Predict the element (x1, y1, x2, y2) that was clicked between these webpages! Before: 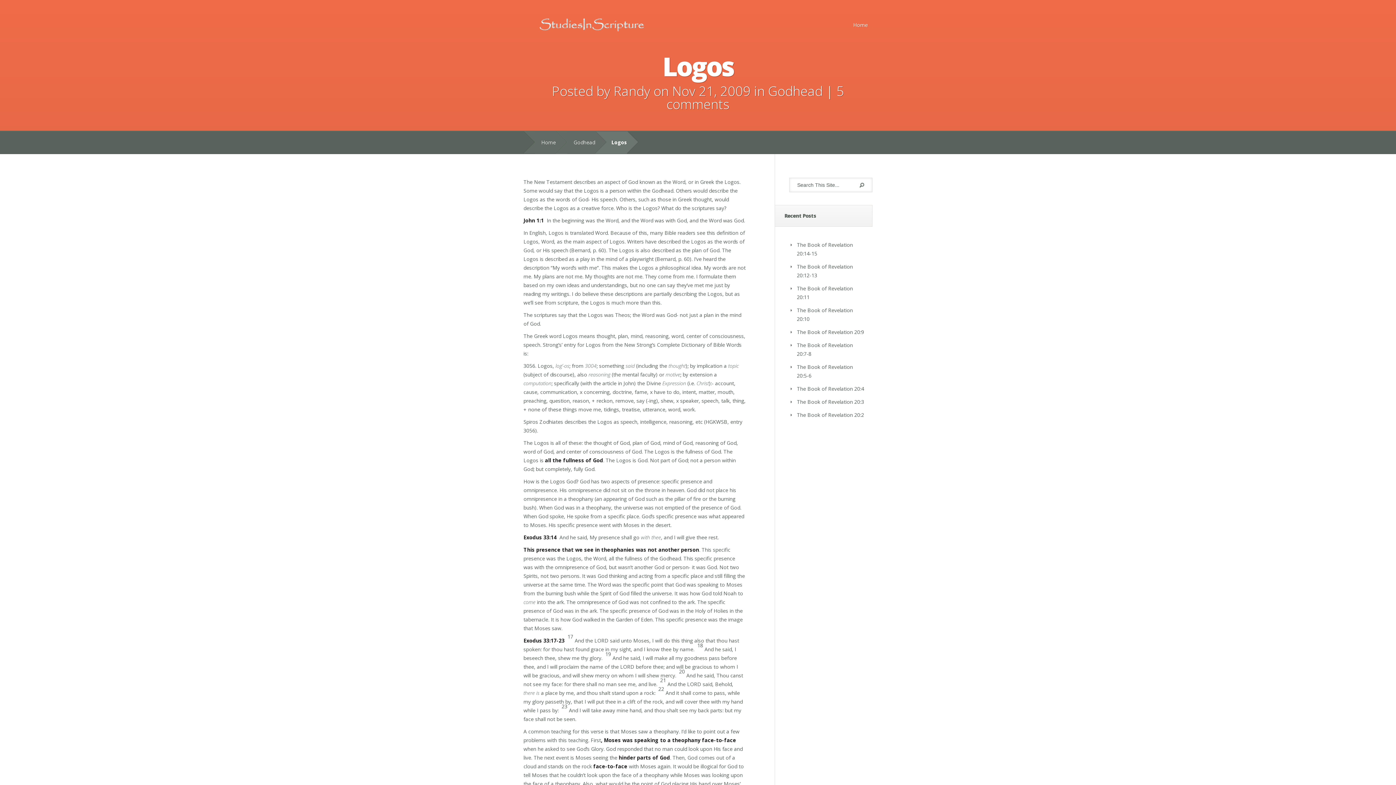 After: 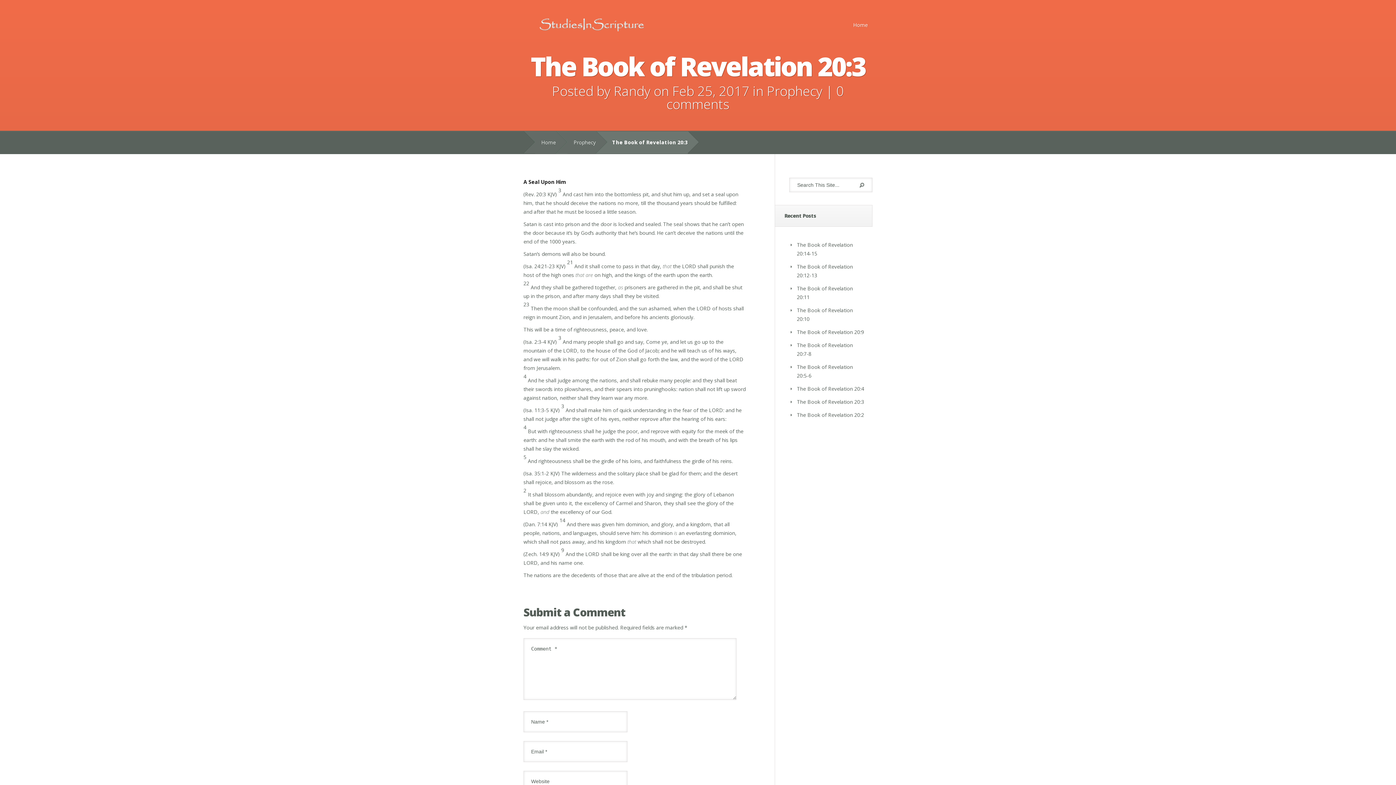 Action: label: The Book of Revelation 20:3 bbox: (797, 398, 864, 405)